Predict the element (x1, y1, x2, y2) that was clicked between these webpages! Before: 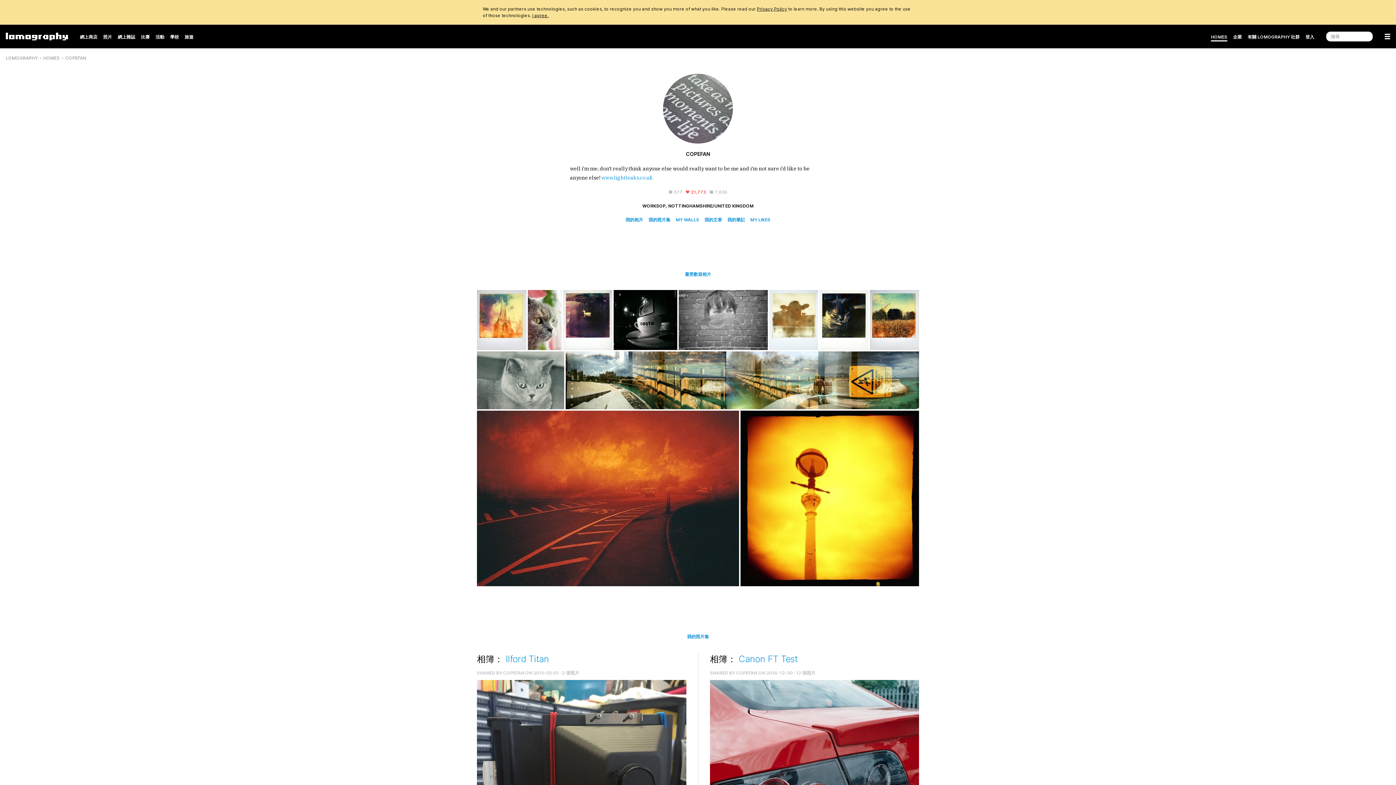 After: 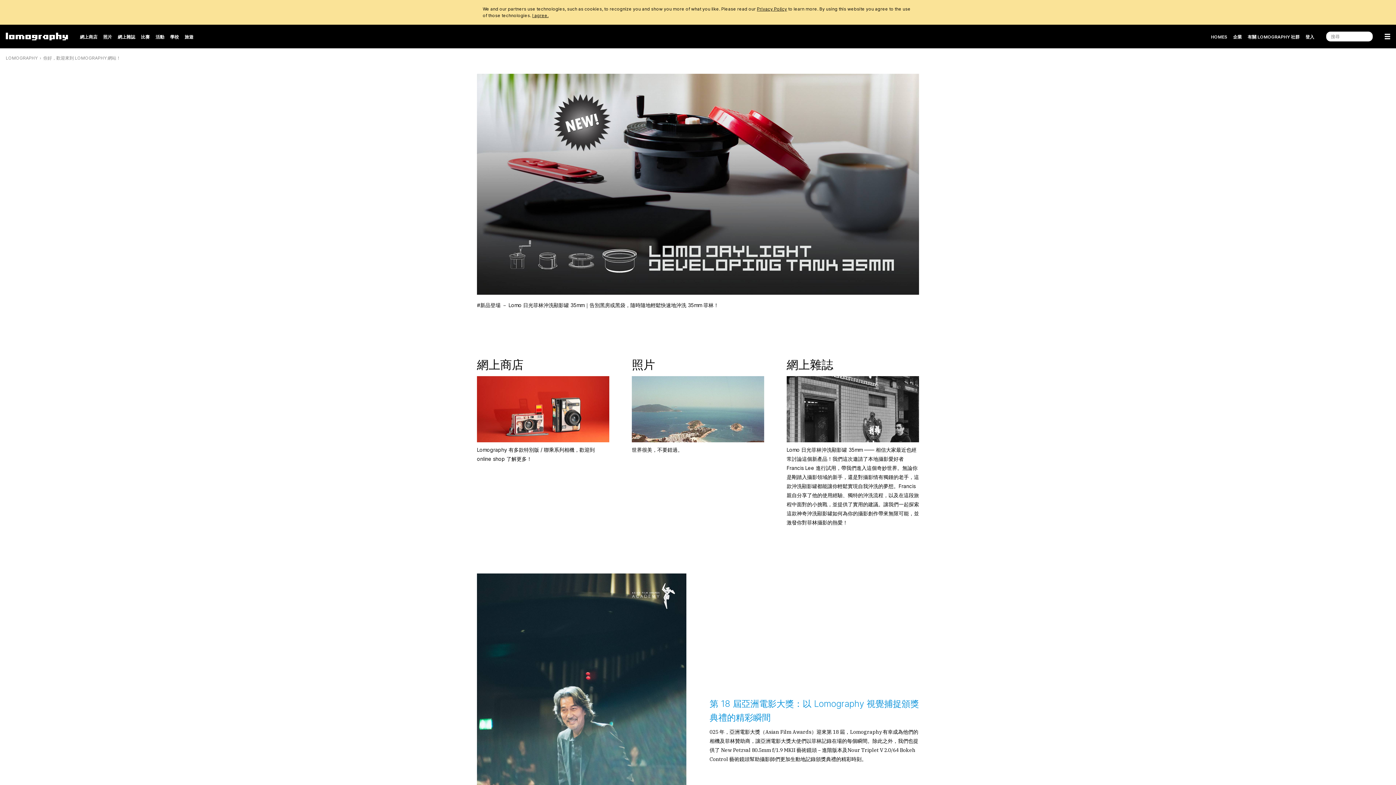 Action: bbox: (5, 31, 68, 41)